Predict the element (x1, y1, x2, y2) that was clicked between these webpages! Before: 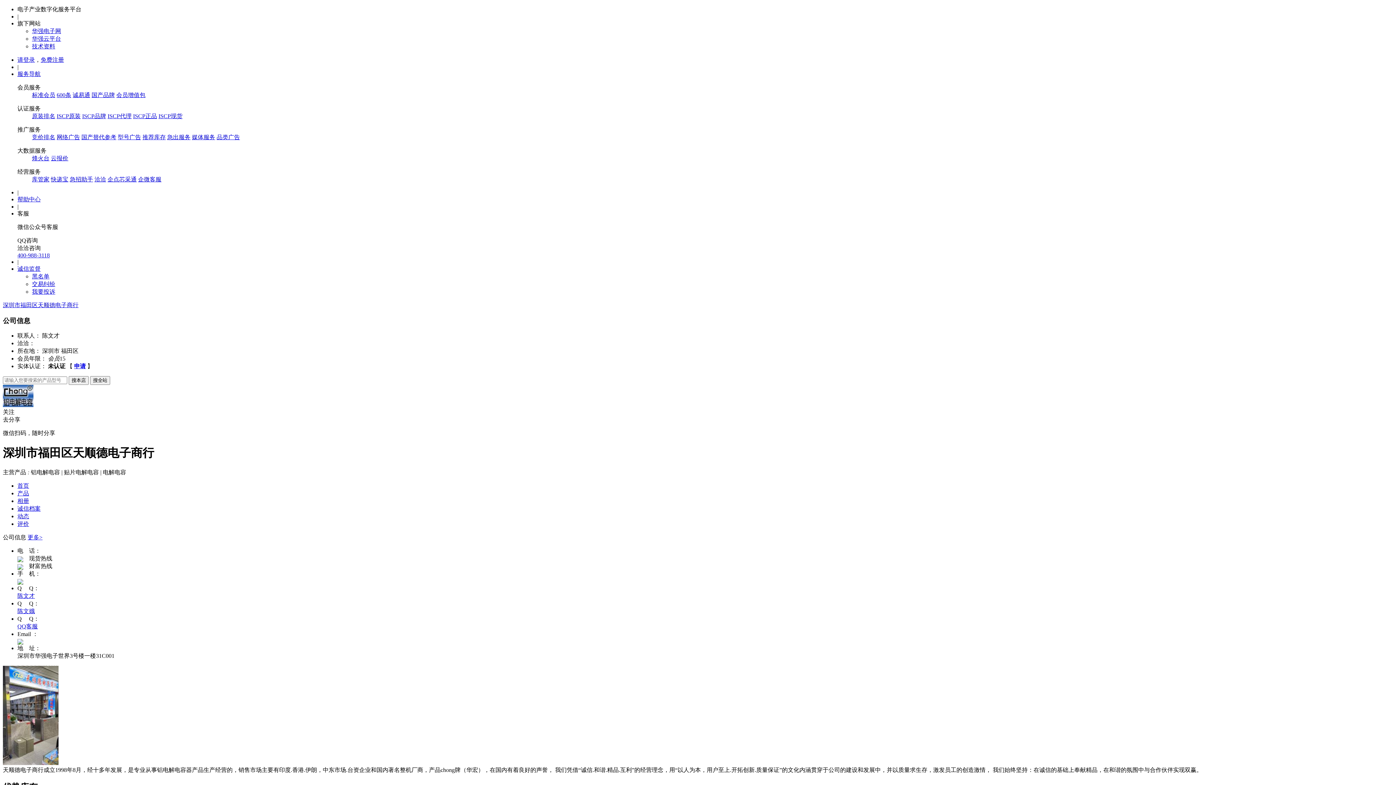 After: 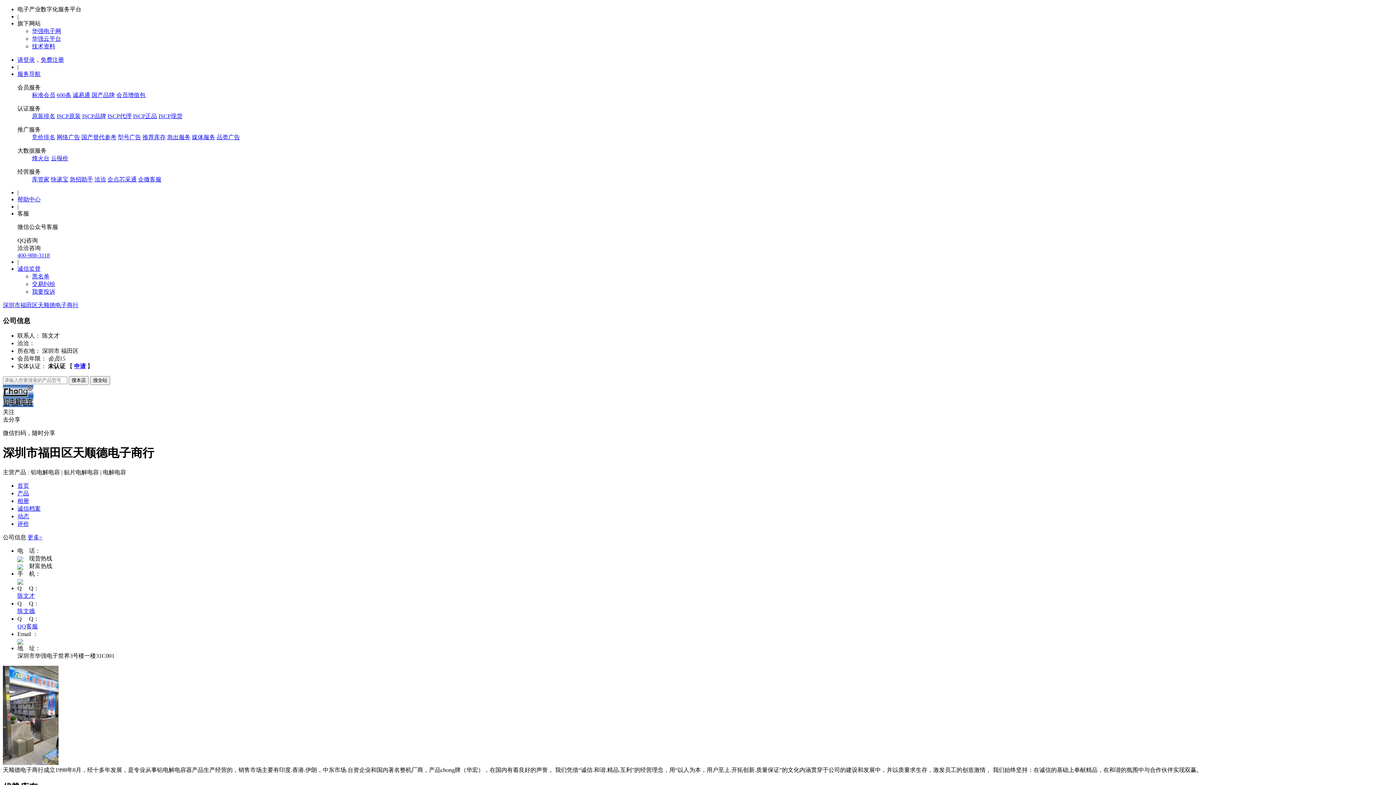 Action: bbox: (133, 113, 157, 119) label: ISCP正品